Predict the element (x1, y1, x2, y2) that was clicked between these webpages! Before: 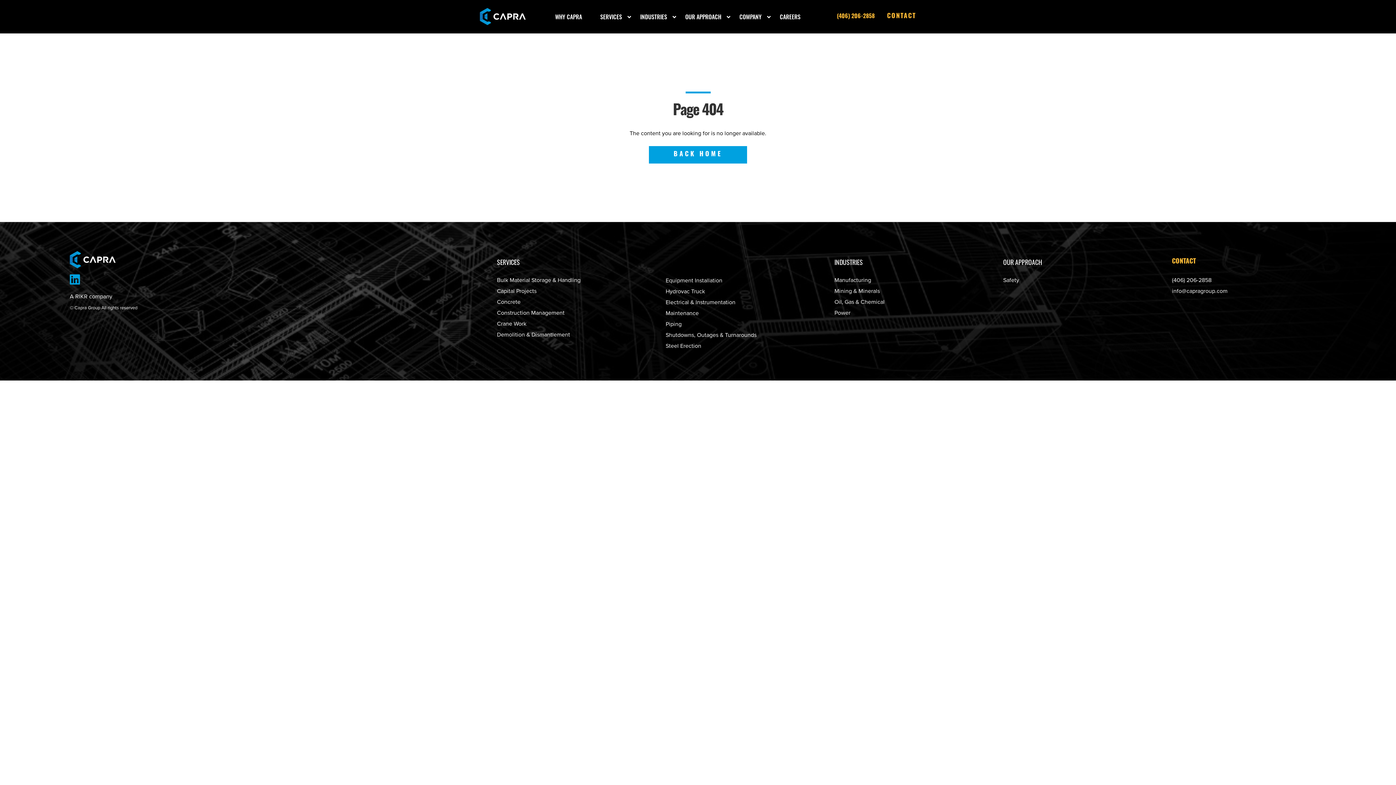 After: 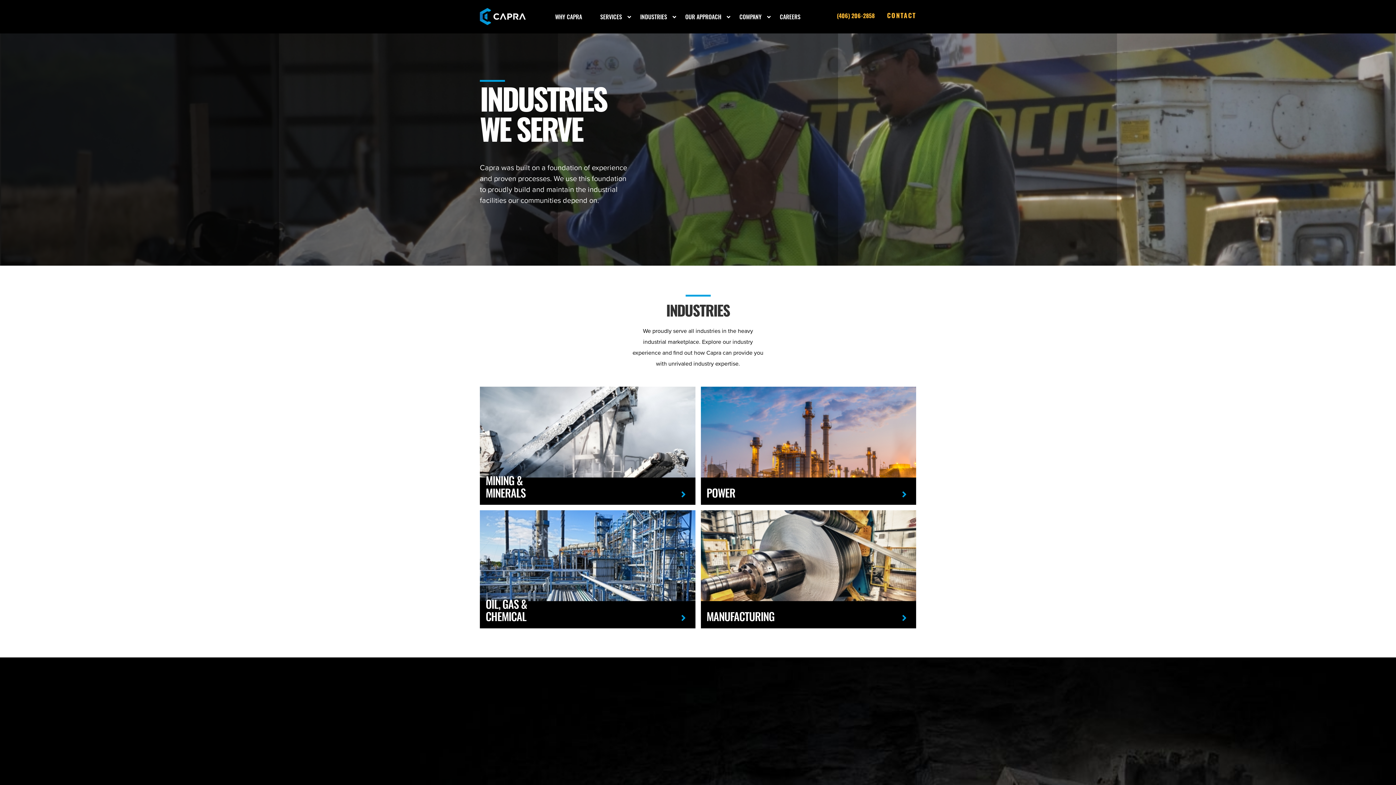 Action: label: INDUSTRIES bbox: (631, 7, 676, 25)